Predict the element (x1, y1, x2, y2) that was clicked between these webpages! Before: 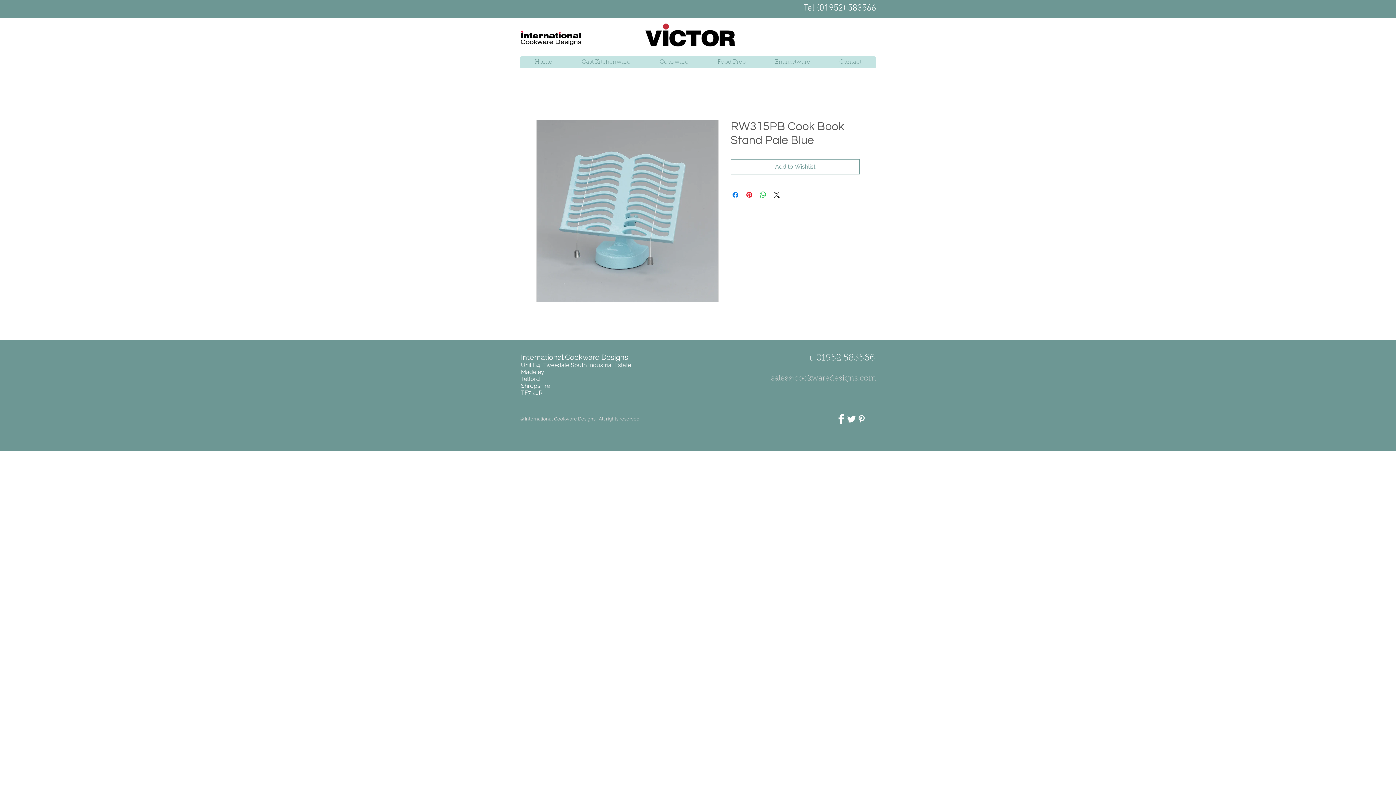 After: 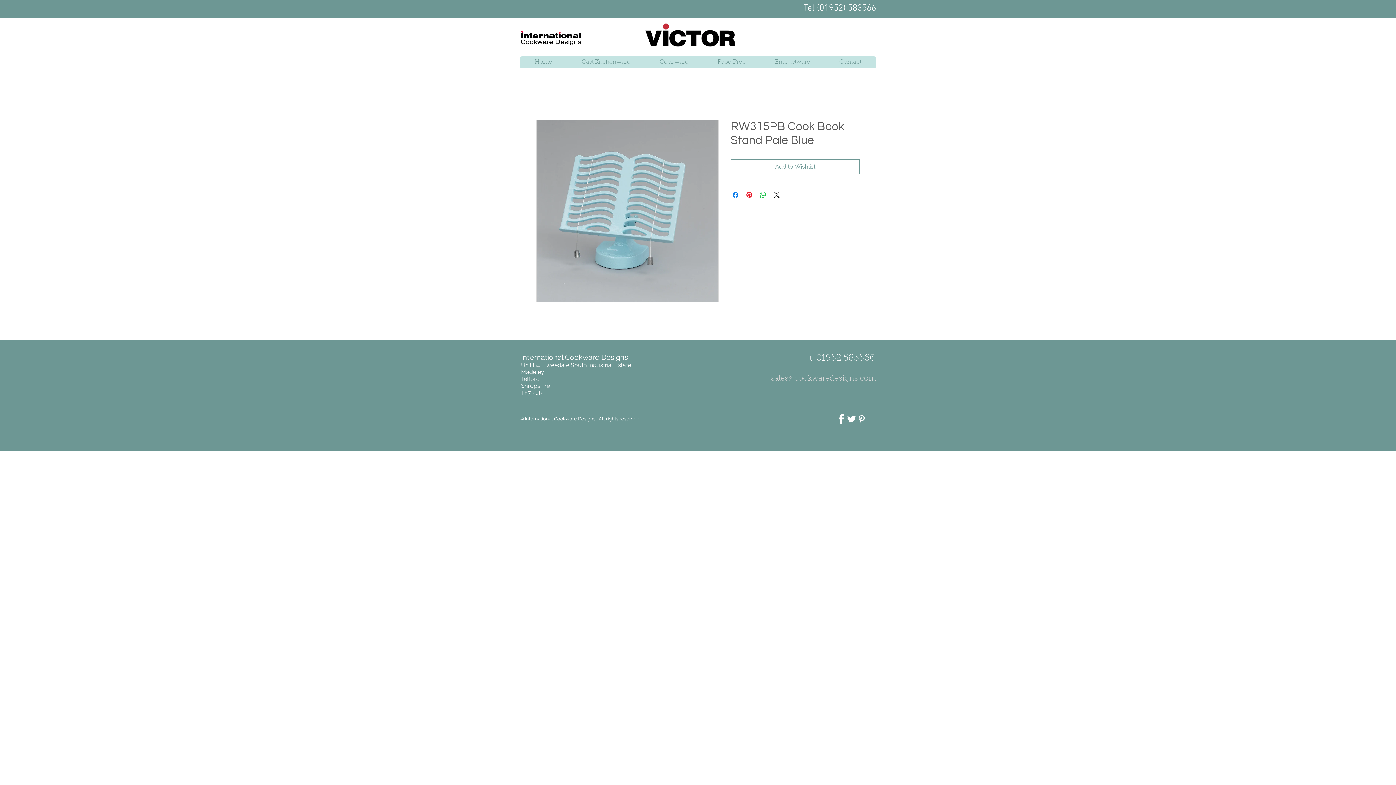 Action: bbox: (520, 412, 639, 426) label: © International Cookware Designs | All rights reserved